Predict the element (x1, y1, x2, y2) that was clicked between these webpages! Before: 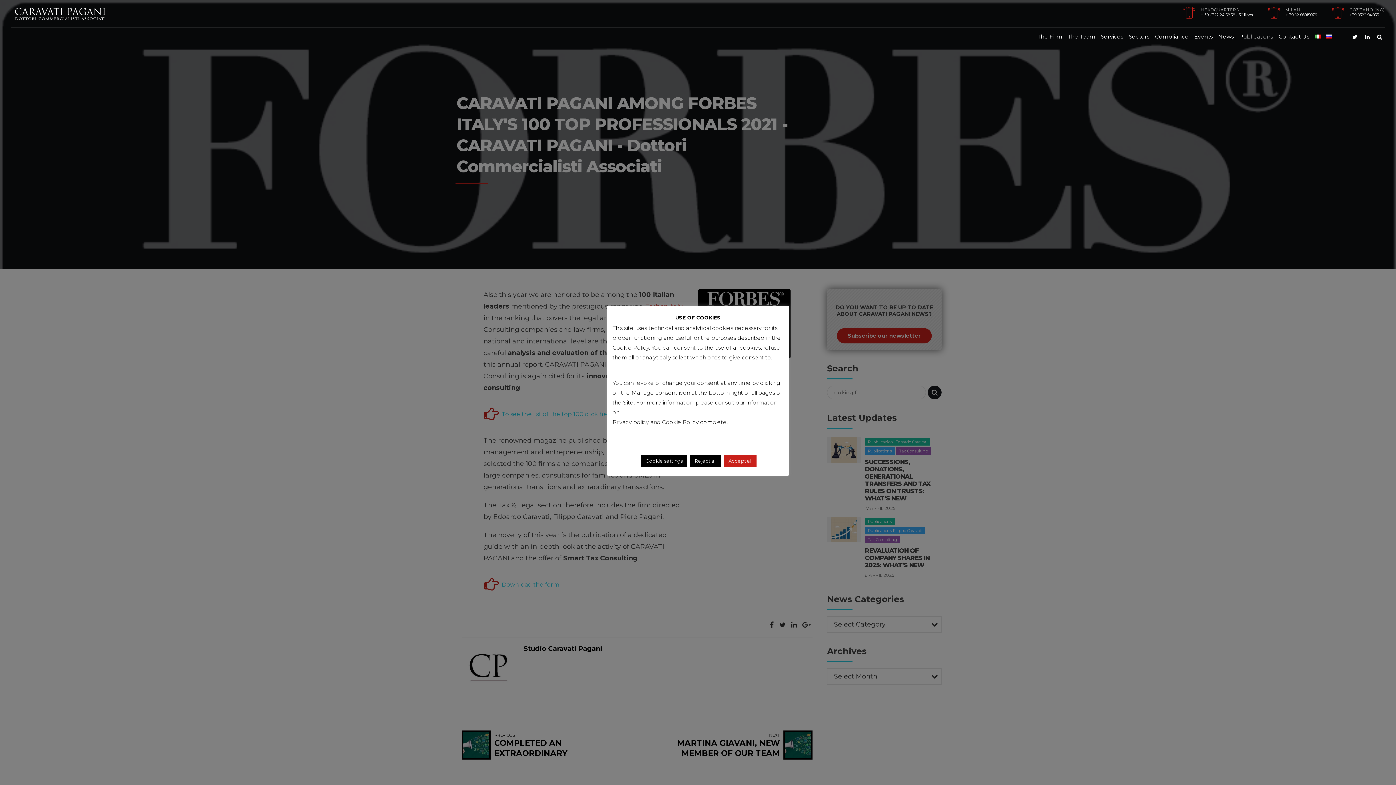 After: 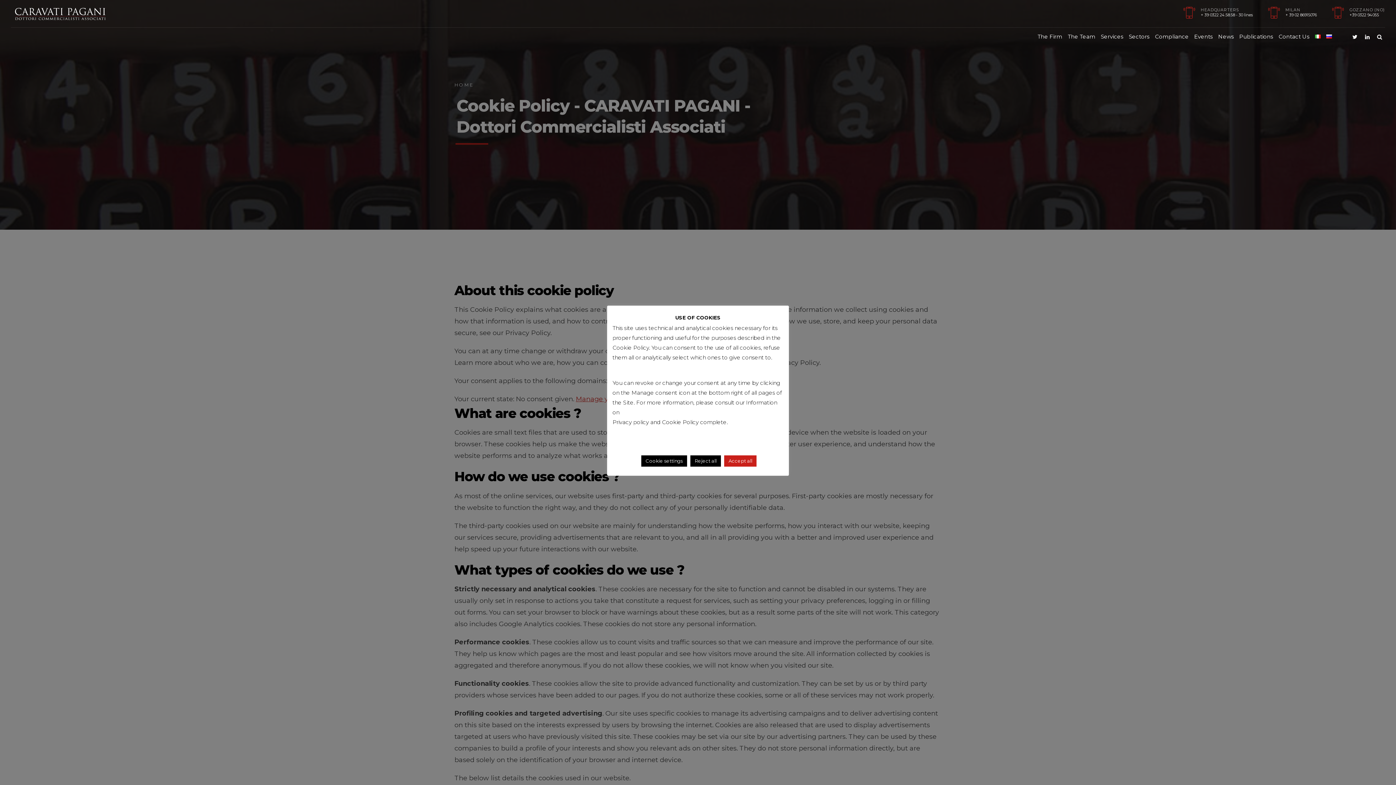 Action: label: Cookie Policy  bbox: (662, 419, 700, 425)